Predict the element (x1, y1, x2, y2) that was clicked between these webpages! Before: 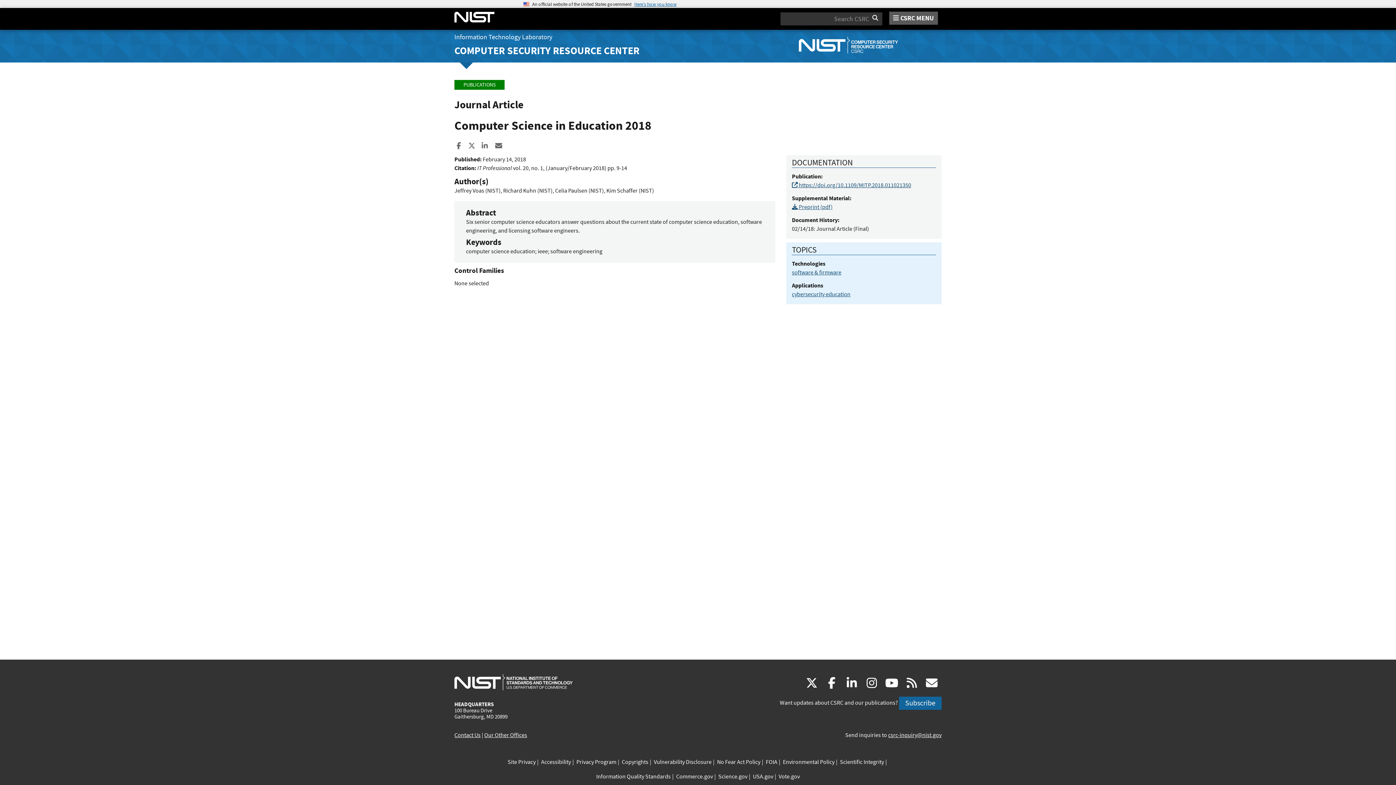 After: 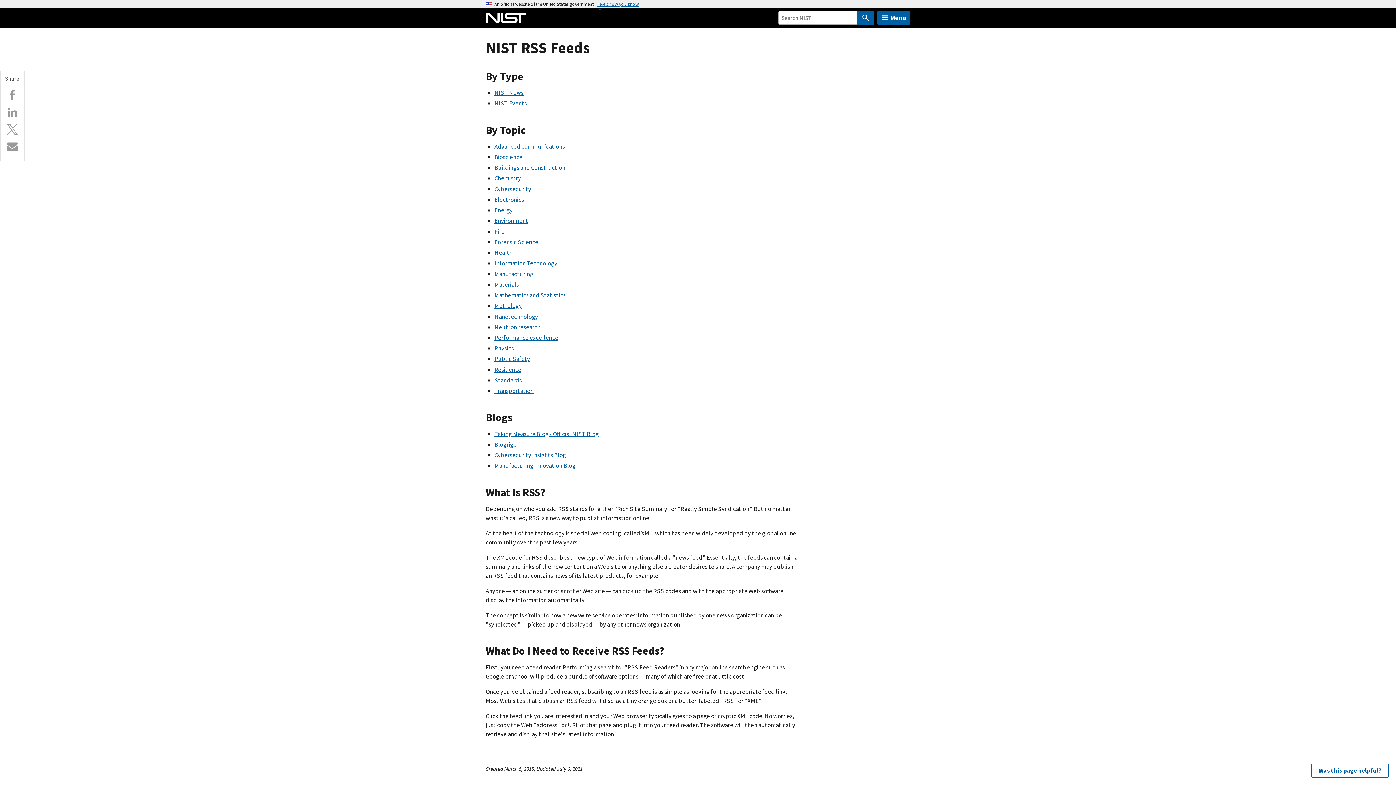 Action: bbox: (902, 676, 921, 691) label: rss